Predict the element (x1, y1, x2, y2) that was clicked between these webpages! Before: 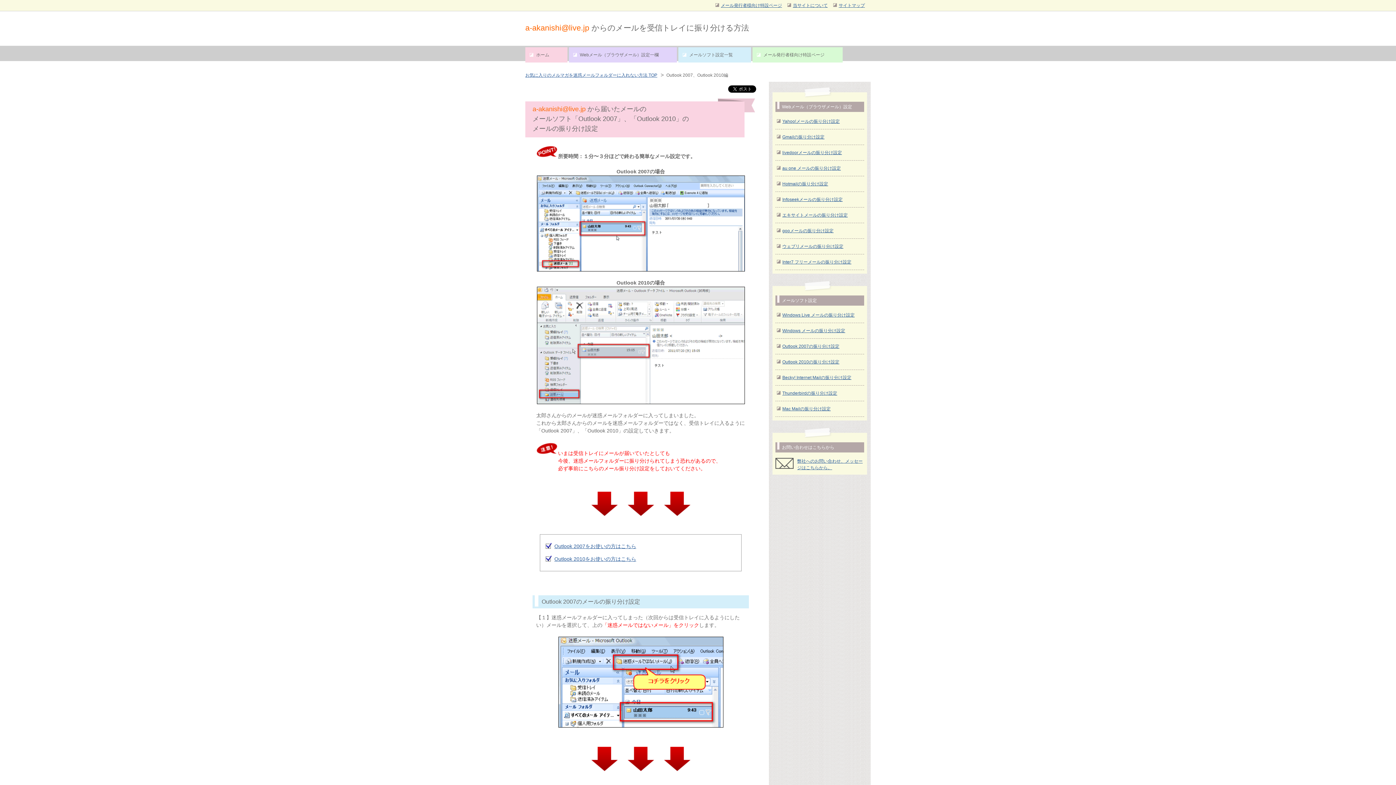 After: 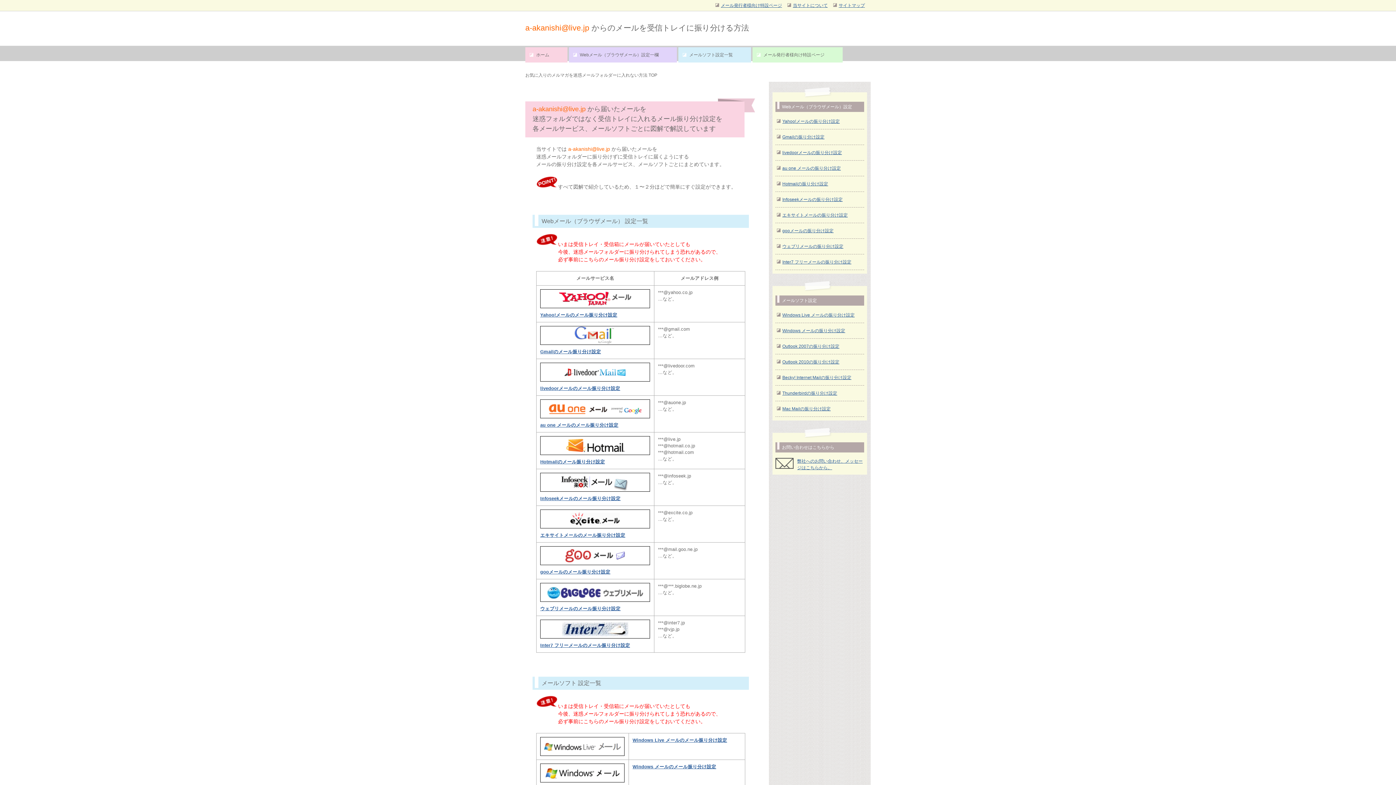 Action: label: お気に入りのメルマガを迷惑メールフォルダーに入れない方法 TOP bbox: (525, 72, 657, 77)